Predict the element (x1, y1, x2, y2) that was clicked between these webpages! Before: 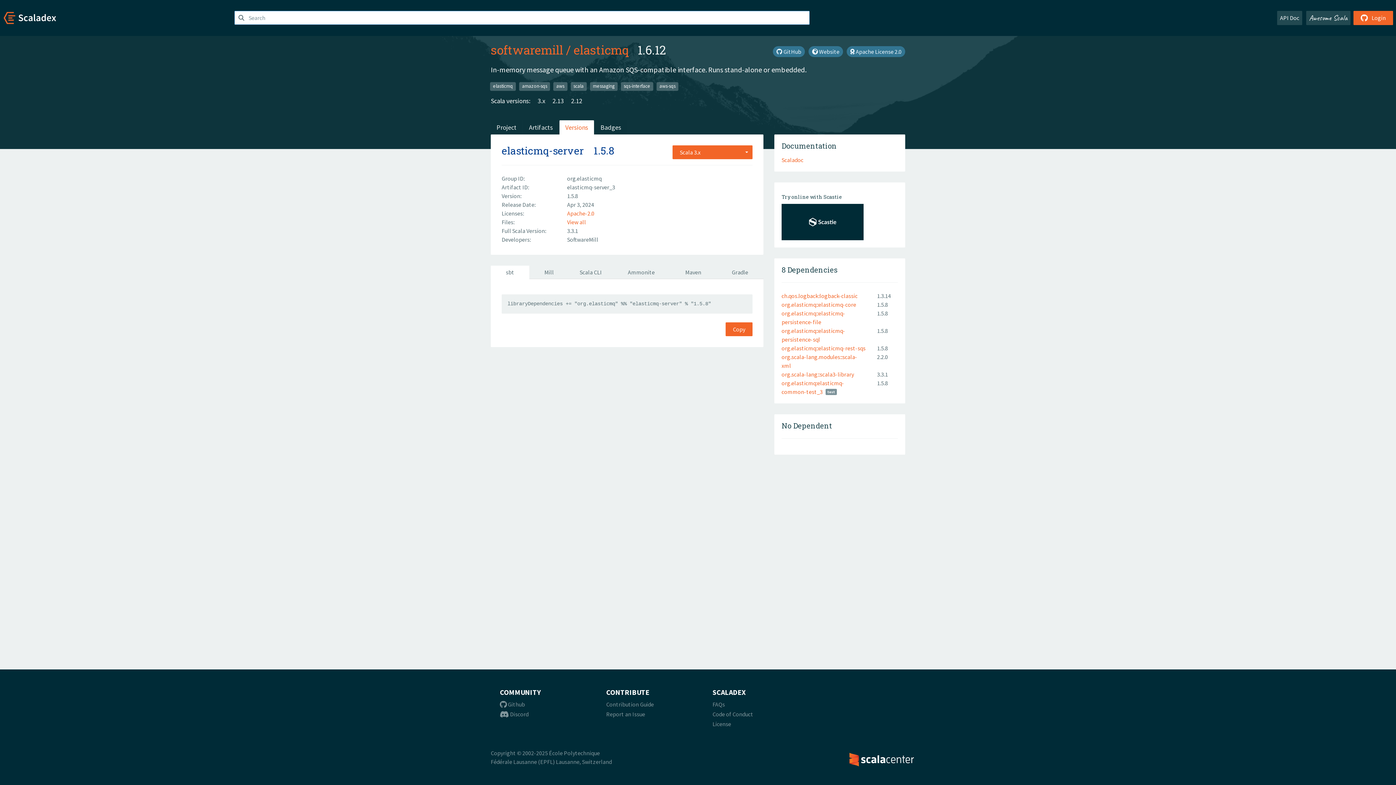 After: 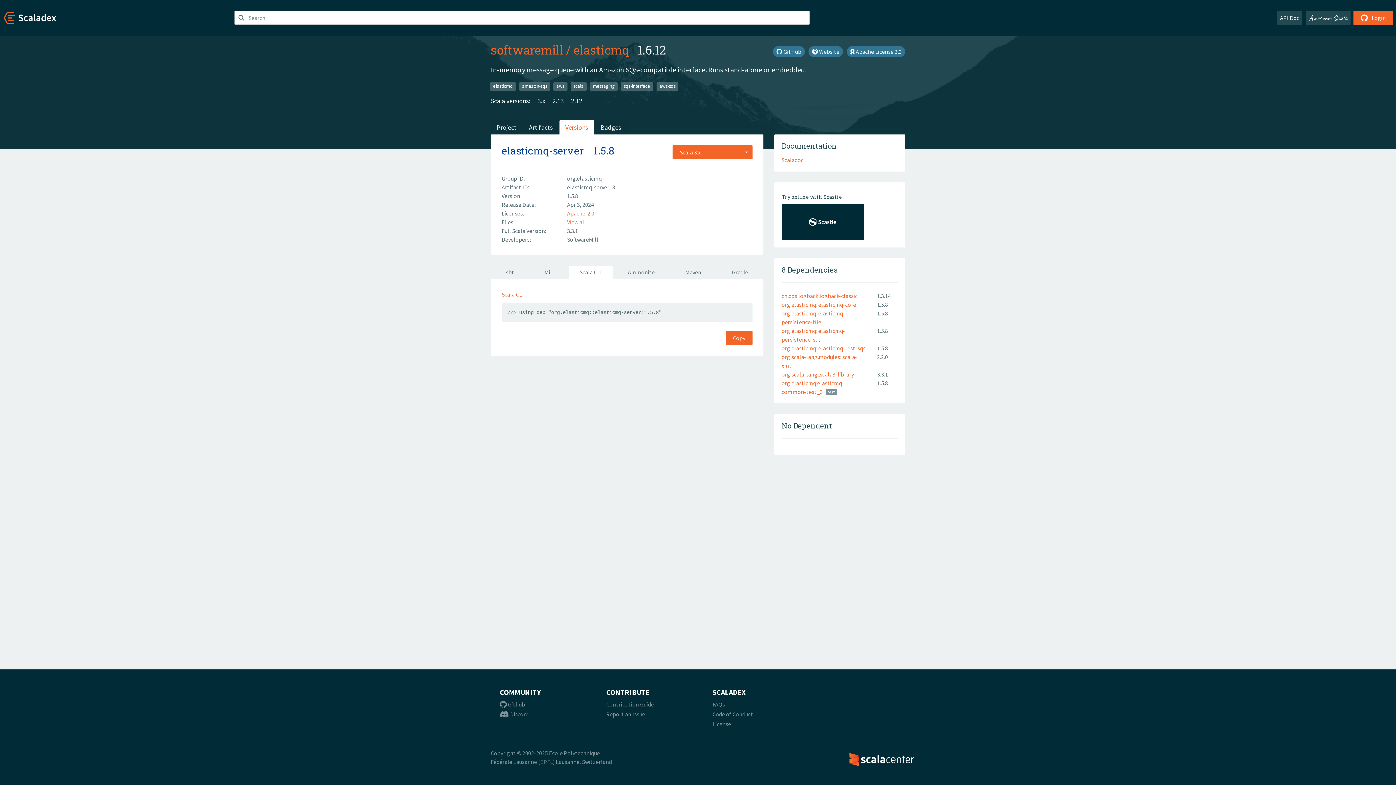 Action: bbox: (569, 265, 612, 279) label: Scala CLI